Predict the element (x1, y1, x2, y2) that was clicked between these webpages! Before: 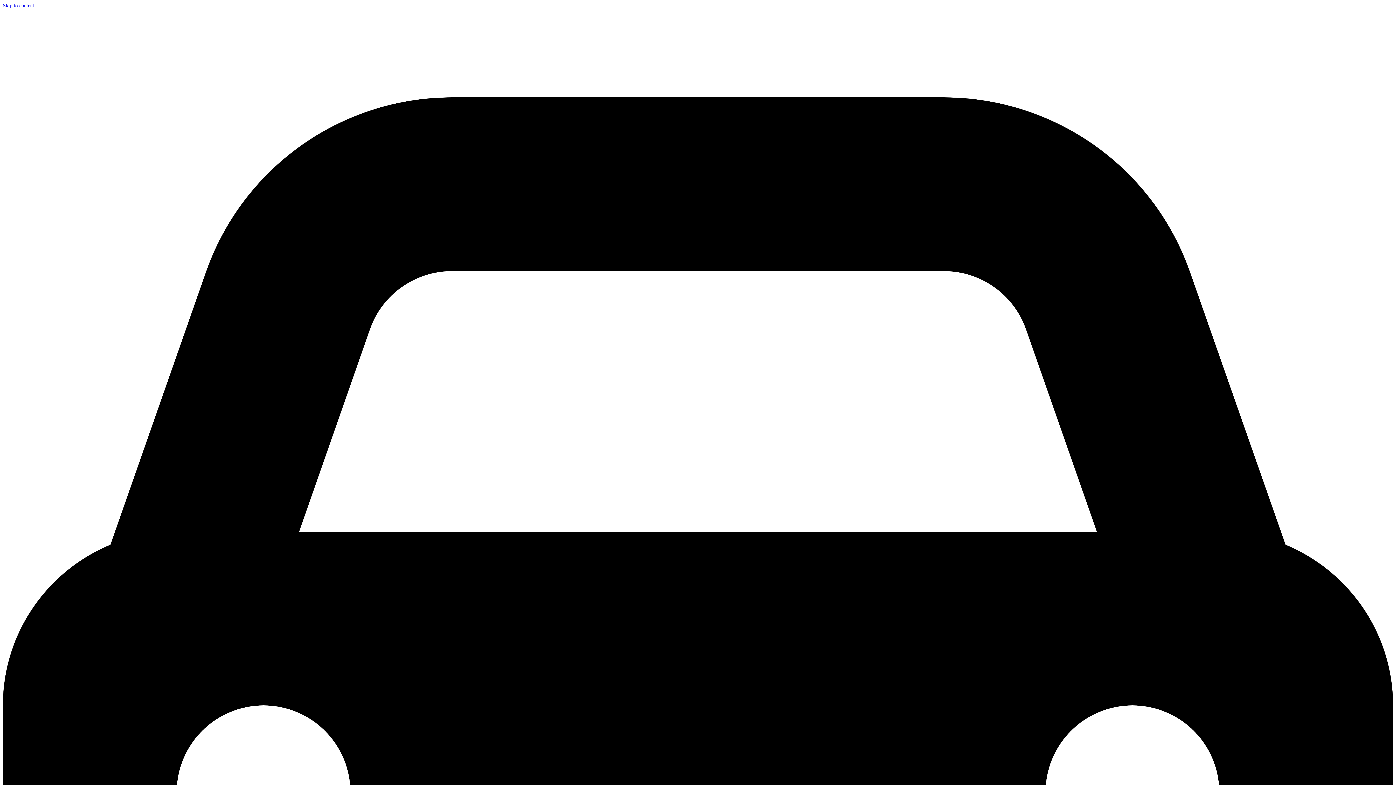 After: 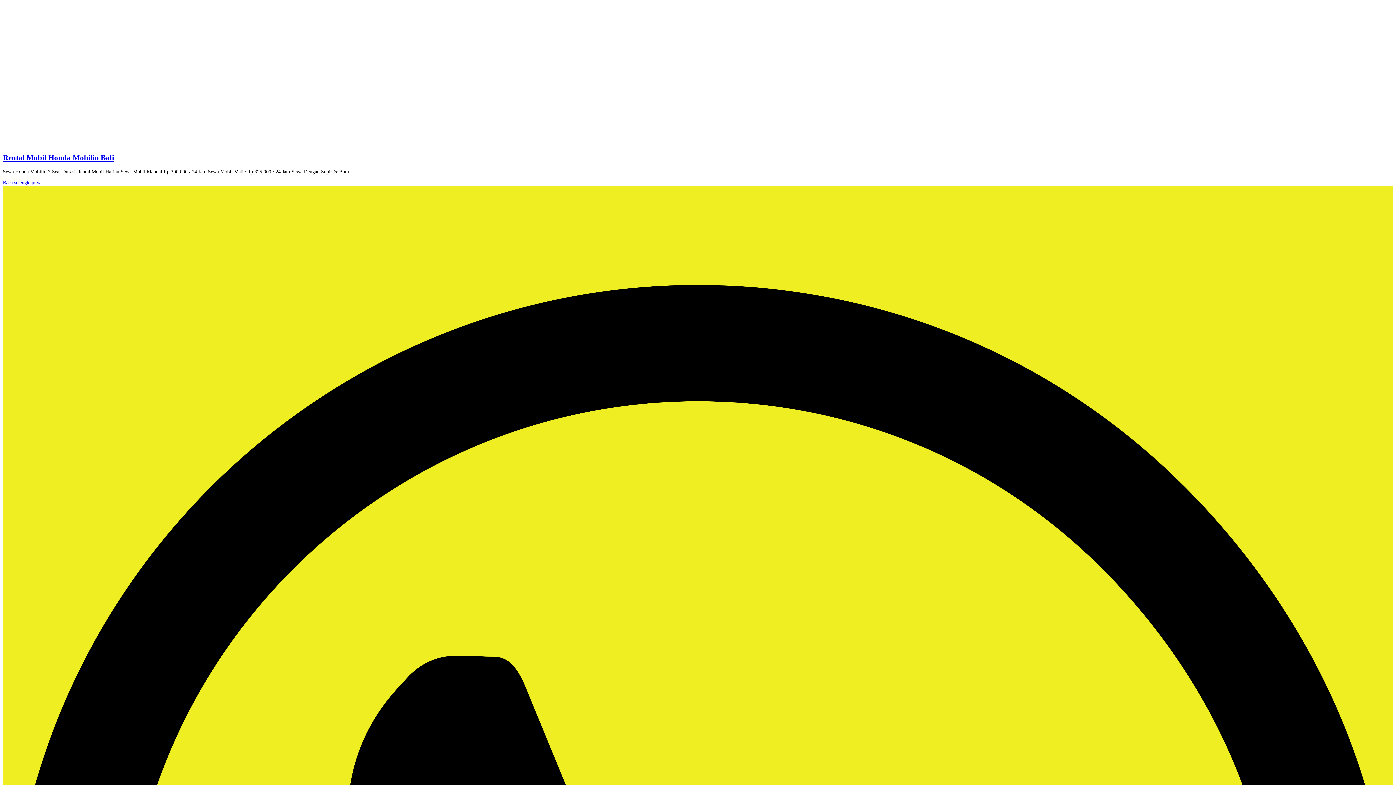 Action: bbox: (2, 2, 34, 8) label: Skip to content